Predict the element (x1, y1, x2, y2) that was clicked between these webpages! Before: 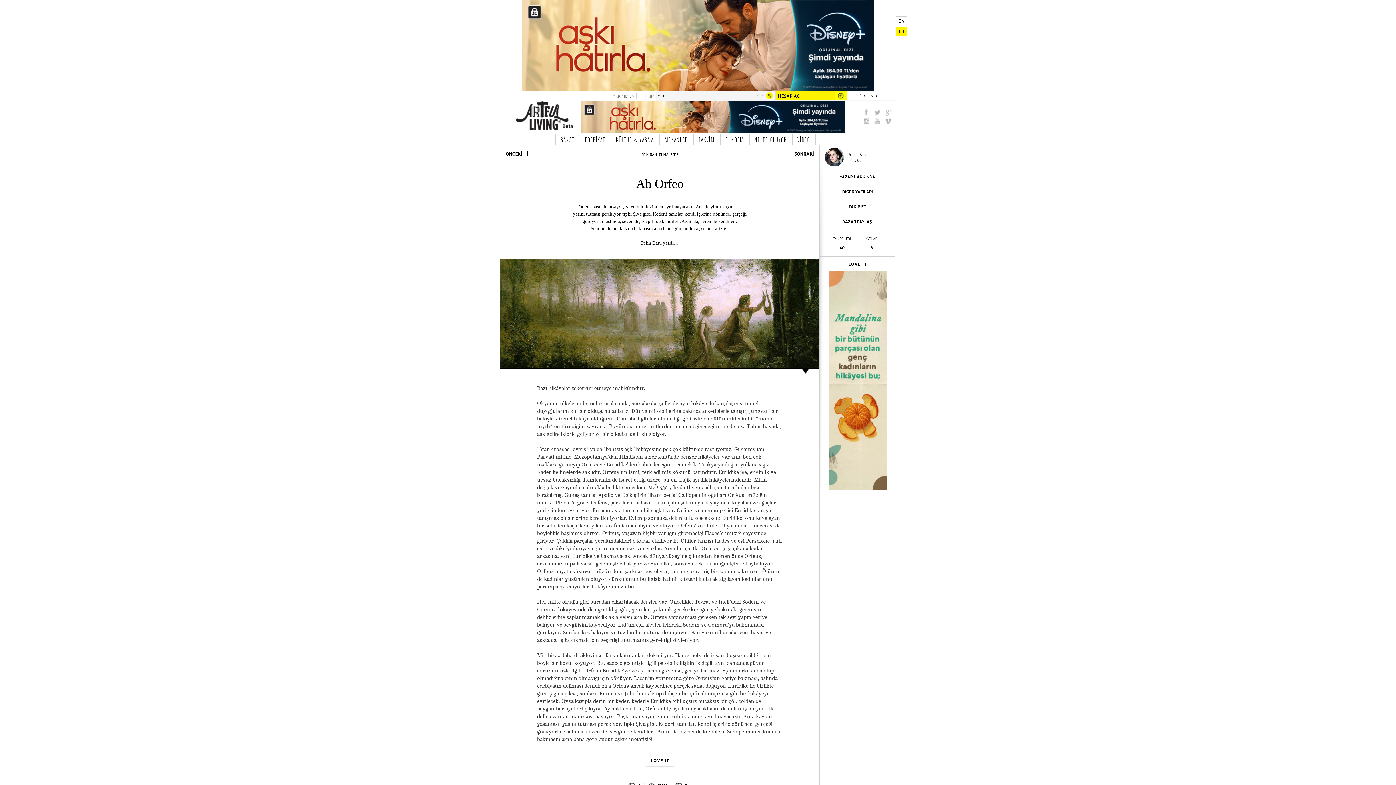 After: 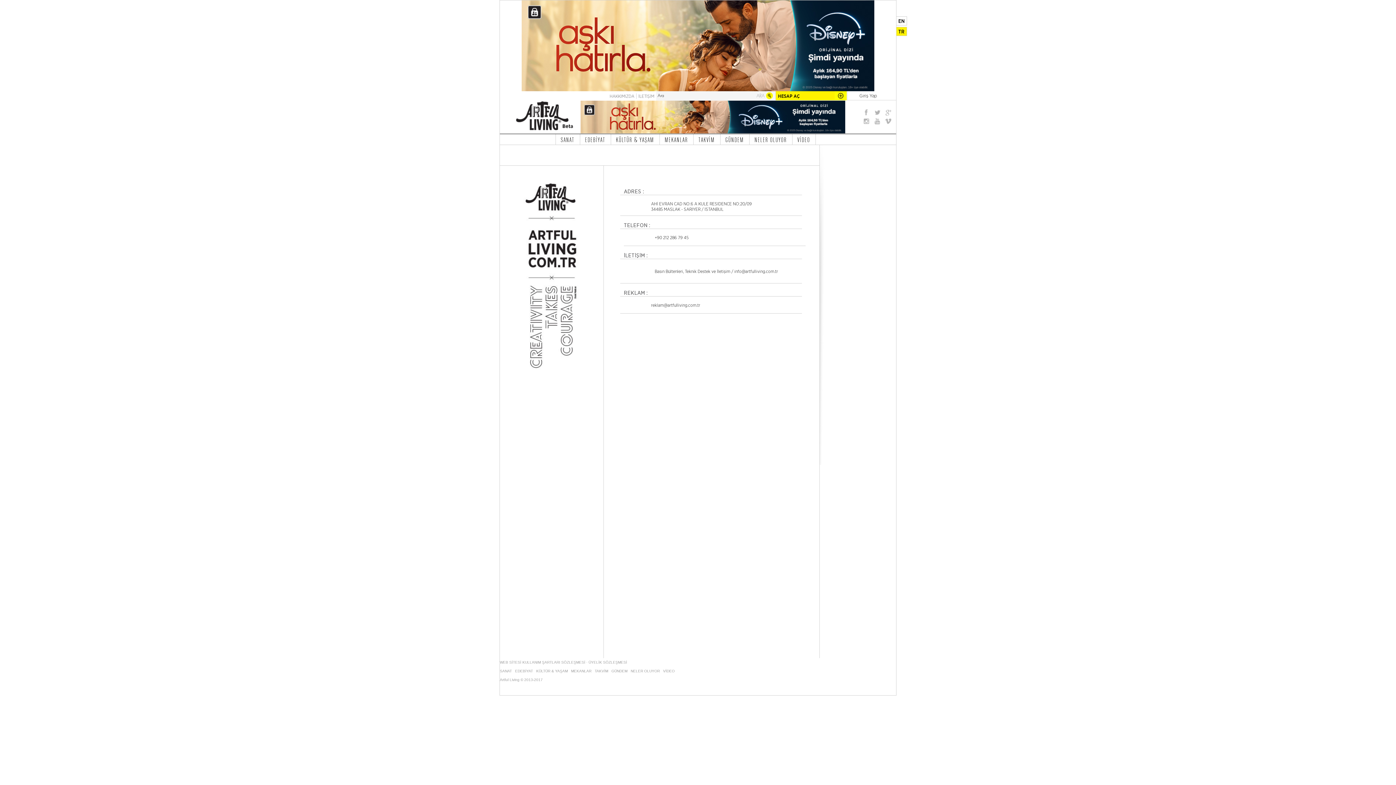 Action: bbox: (638, 93, 654, 98) label: İLETİŞİM